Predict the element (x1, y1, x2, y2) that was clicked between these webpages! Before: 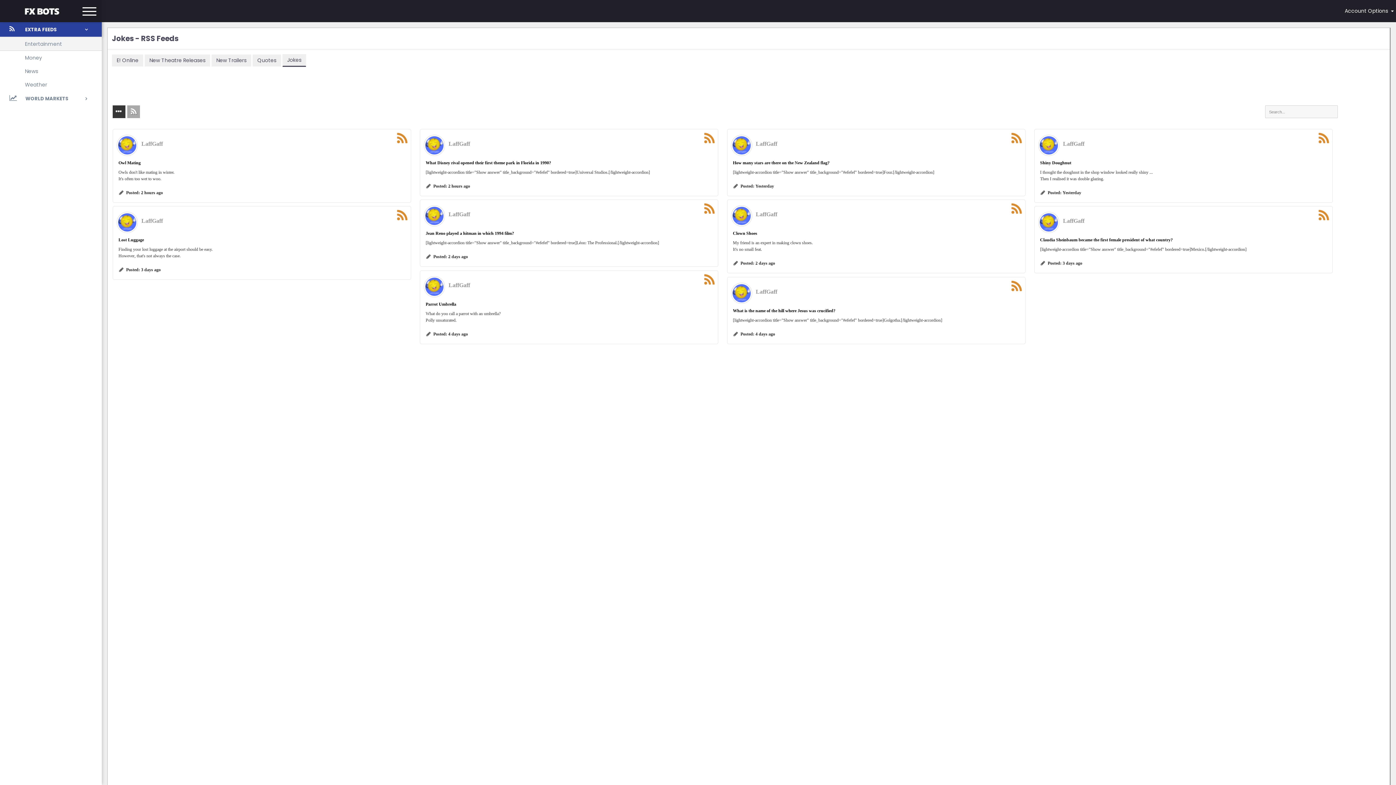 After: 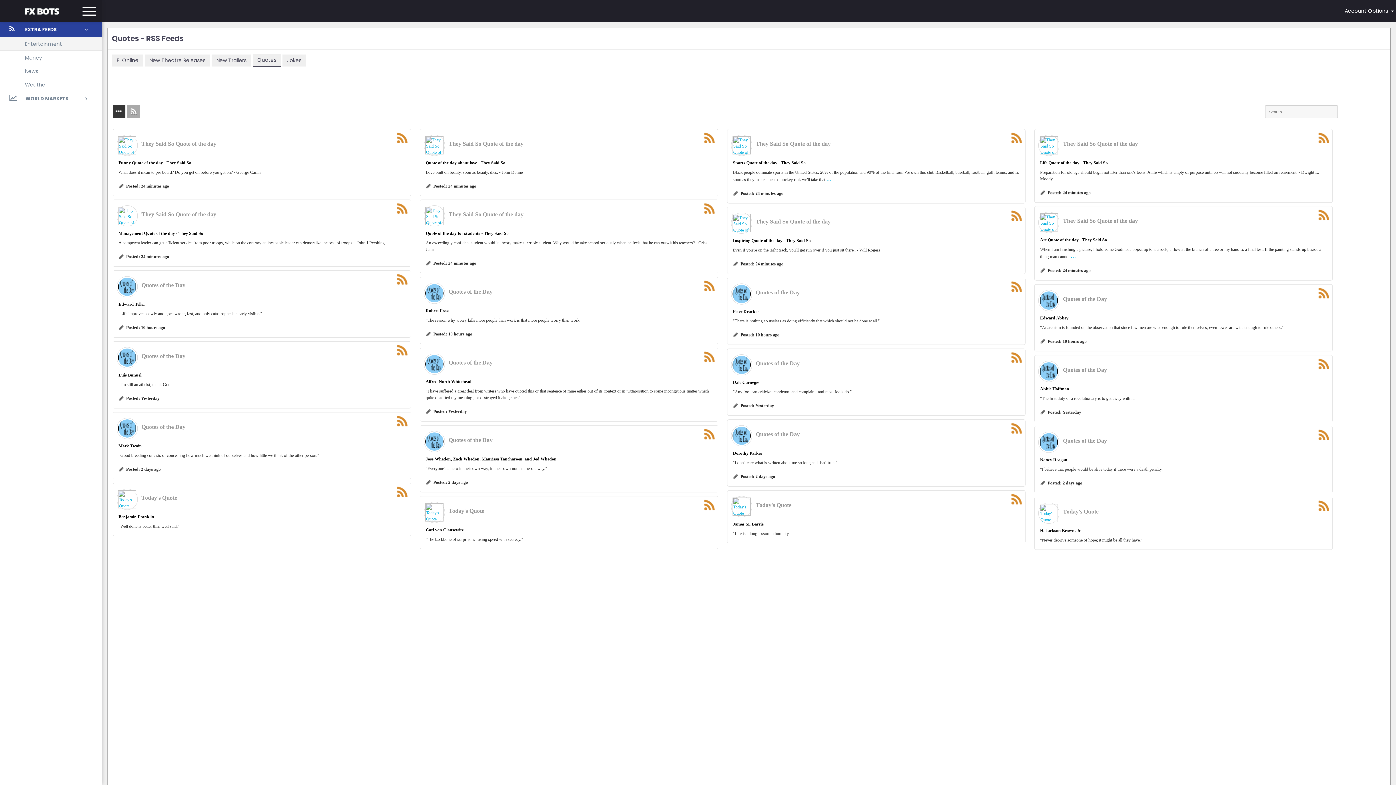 Action: label: Quotes bbox: (252, 54, 281, 66)